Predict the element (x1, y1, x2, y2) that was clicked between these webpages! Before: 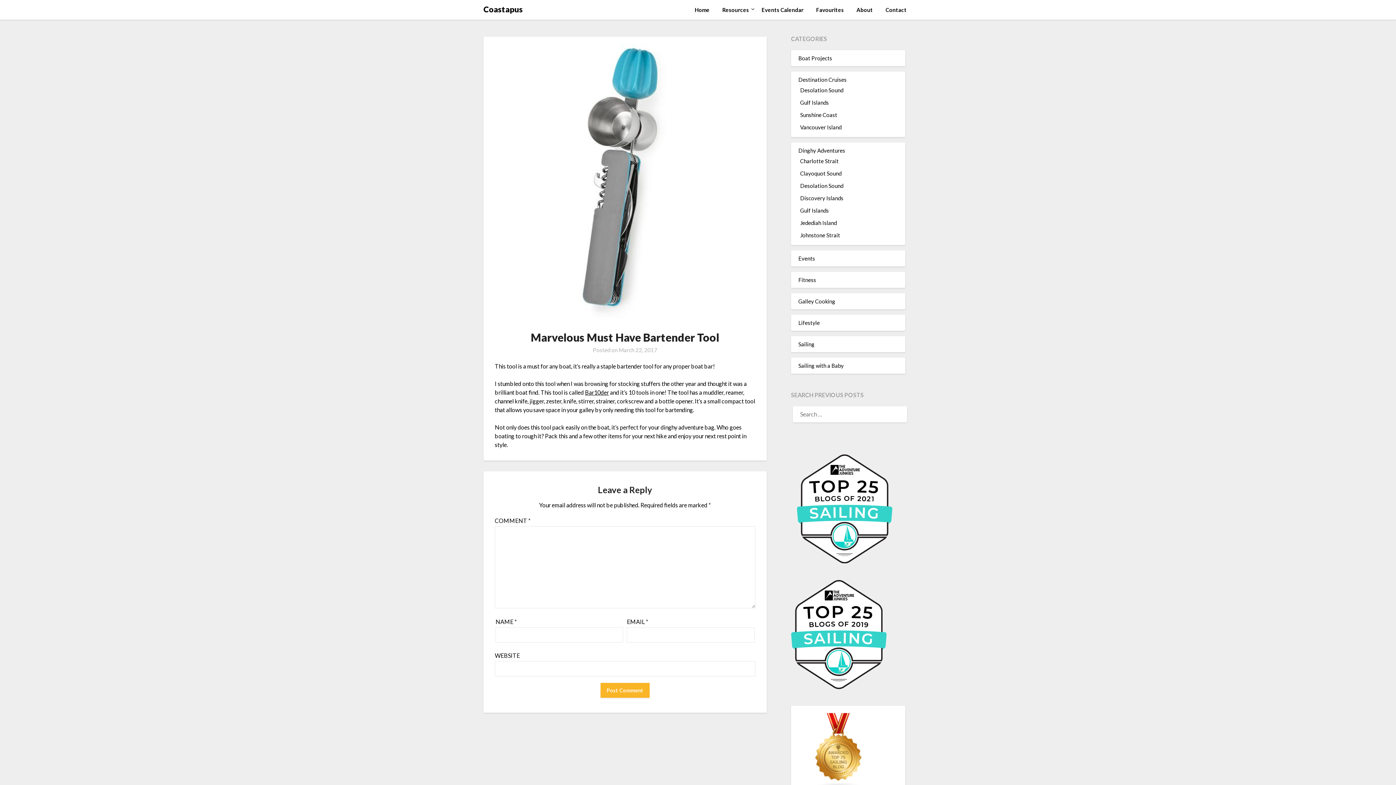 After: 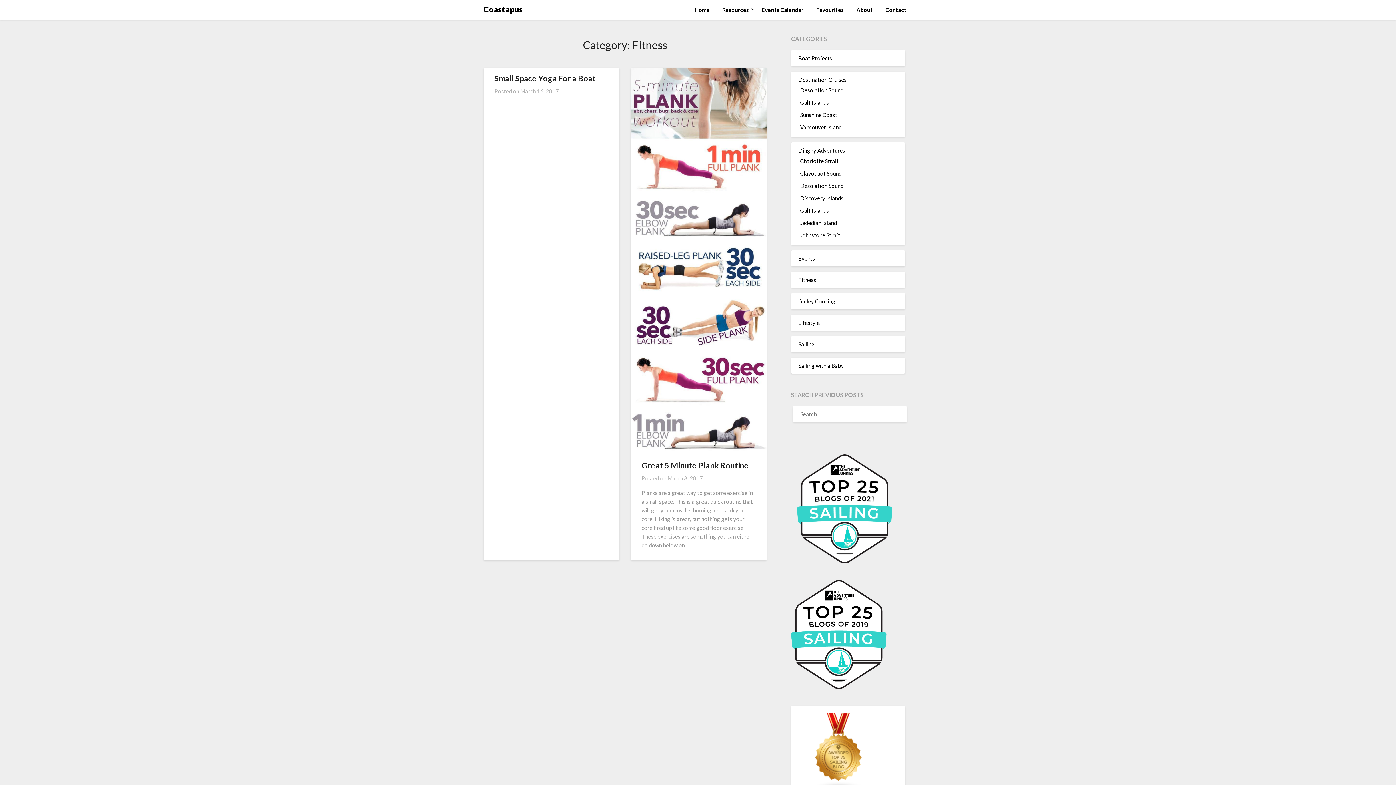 Action: bbox: (798, 276, 816, 283) label: Fitness